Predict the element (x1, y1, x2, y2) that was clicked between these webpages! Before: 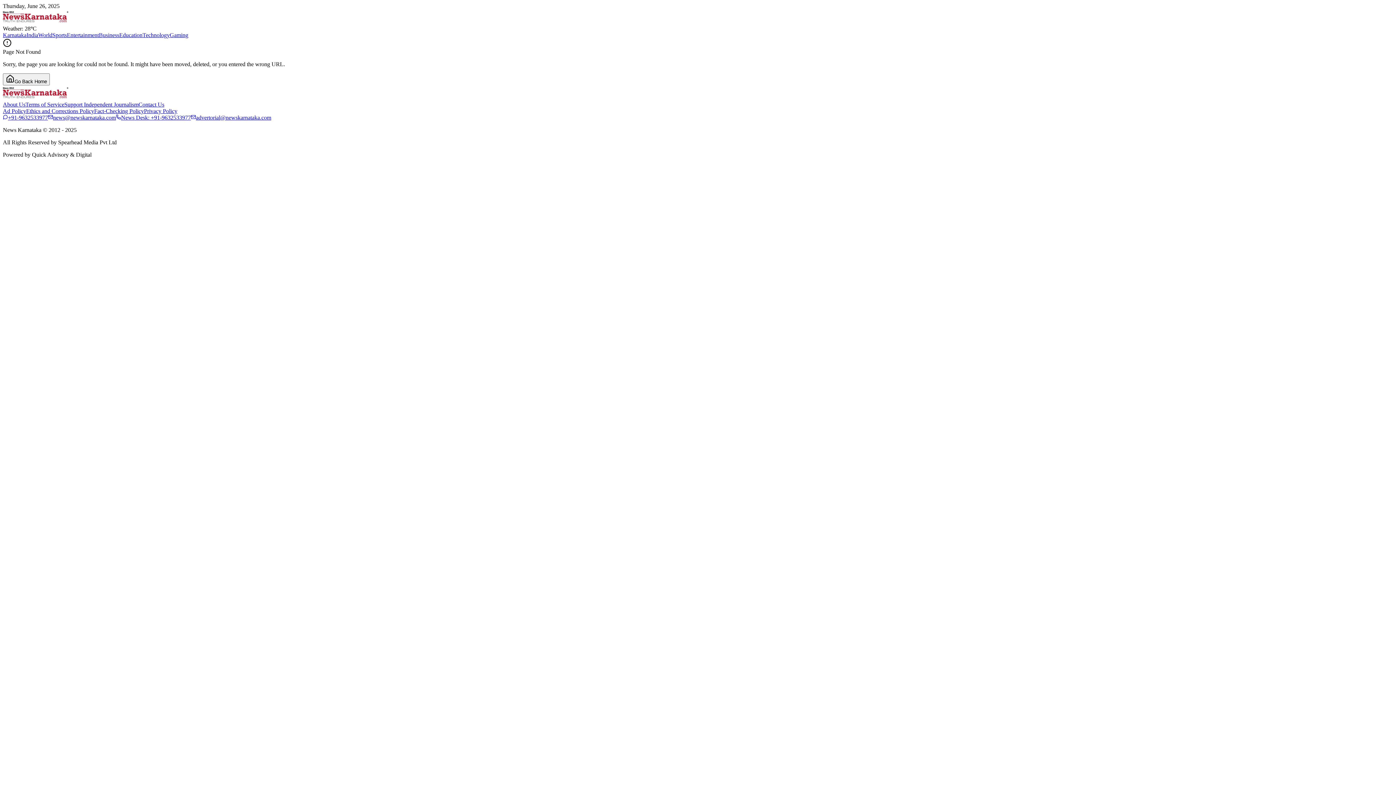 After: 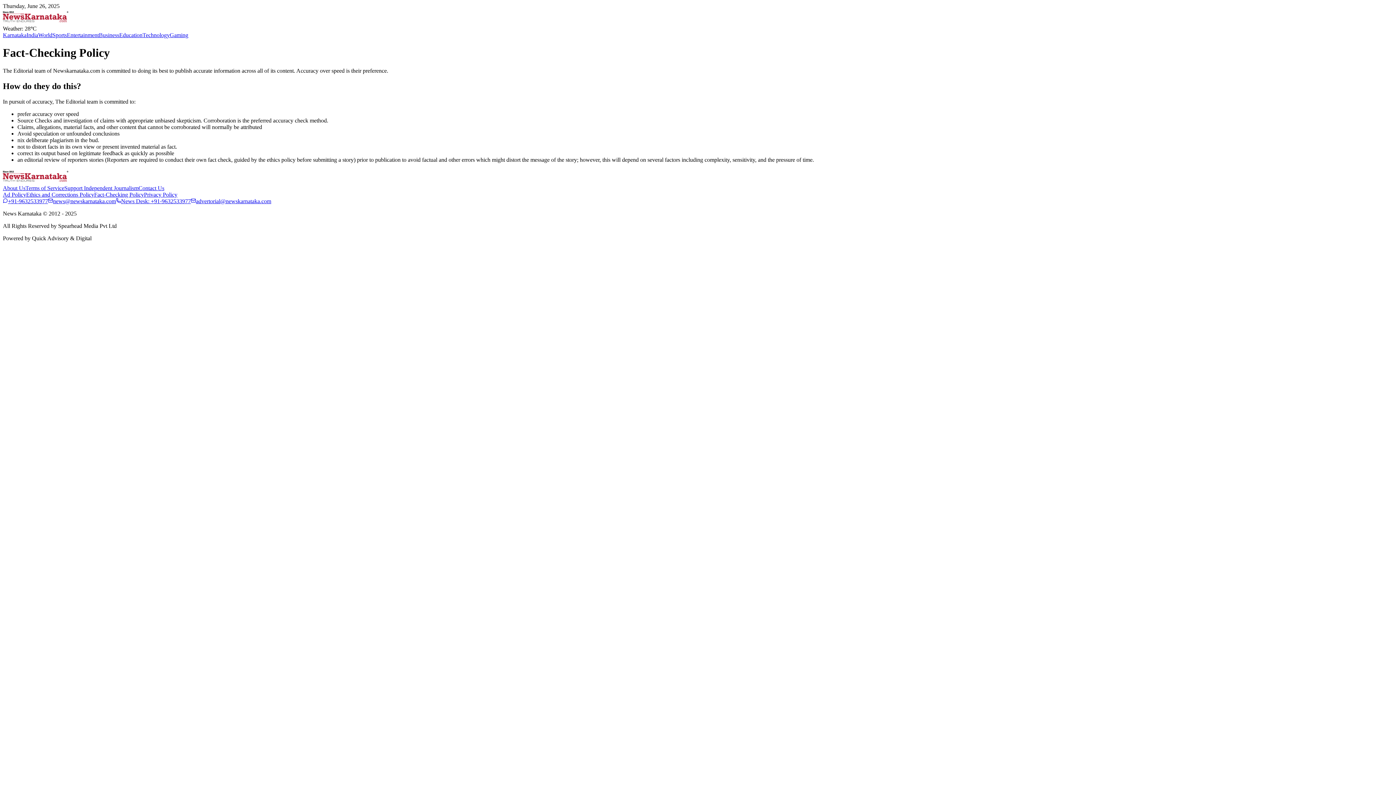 Action: label: Fact-Checking Policy bbox: (94, 108, 144, 114)